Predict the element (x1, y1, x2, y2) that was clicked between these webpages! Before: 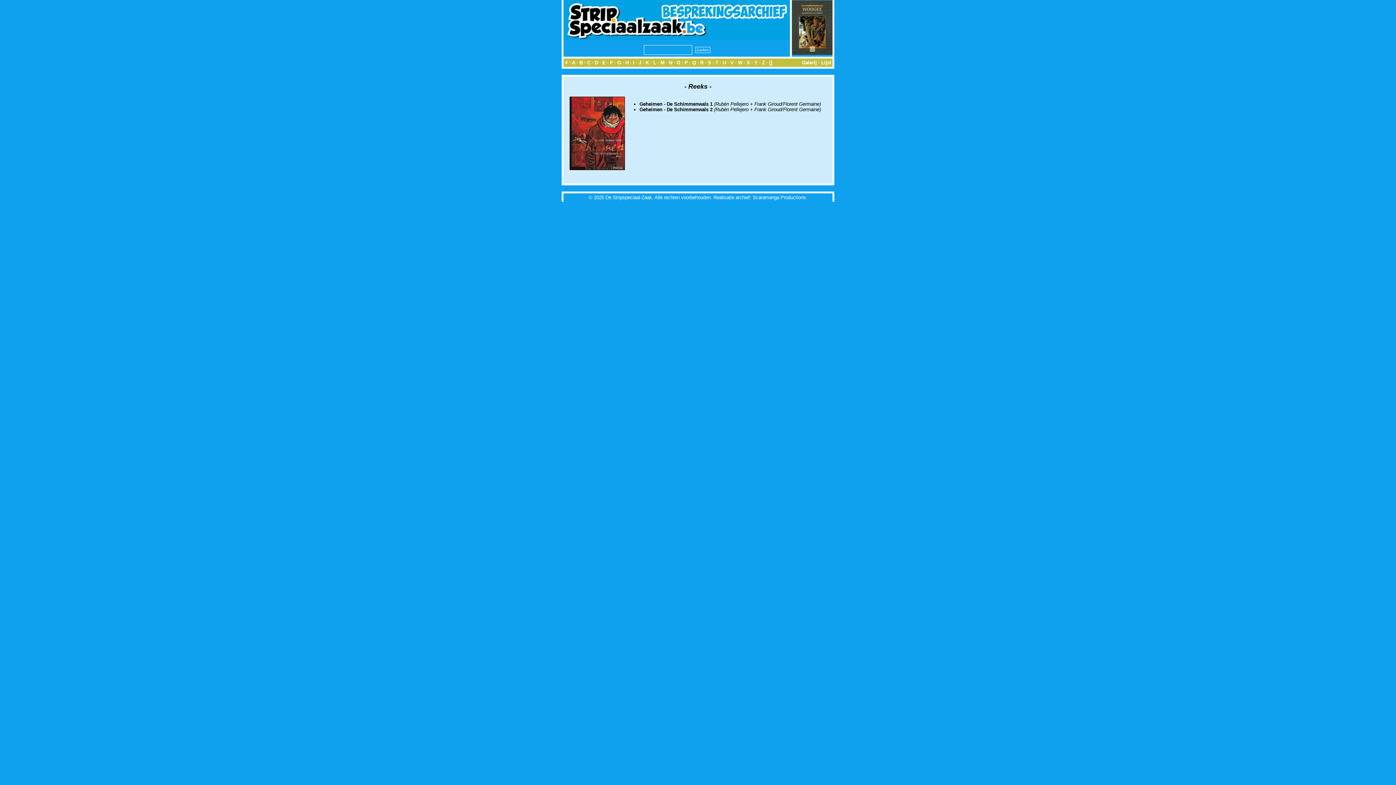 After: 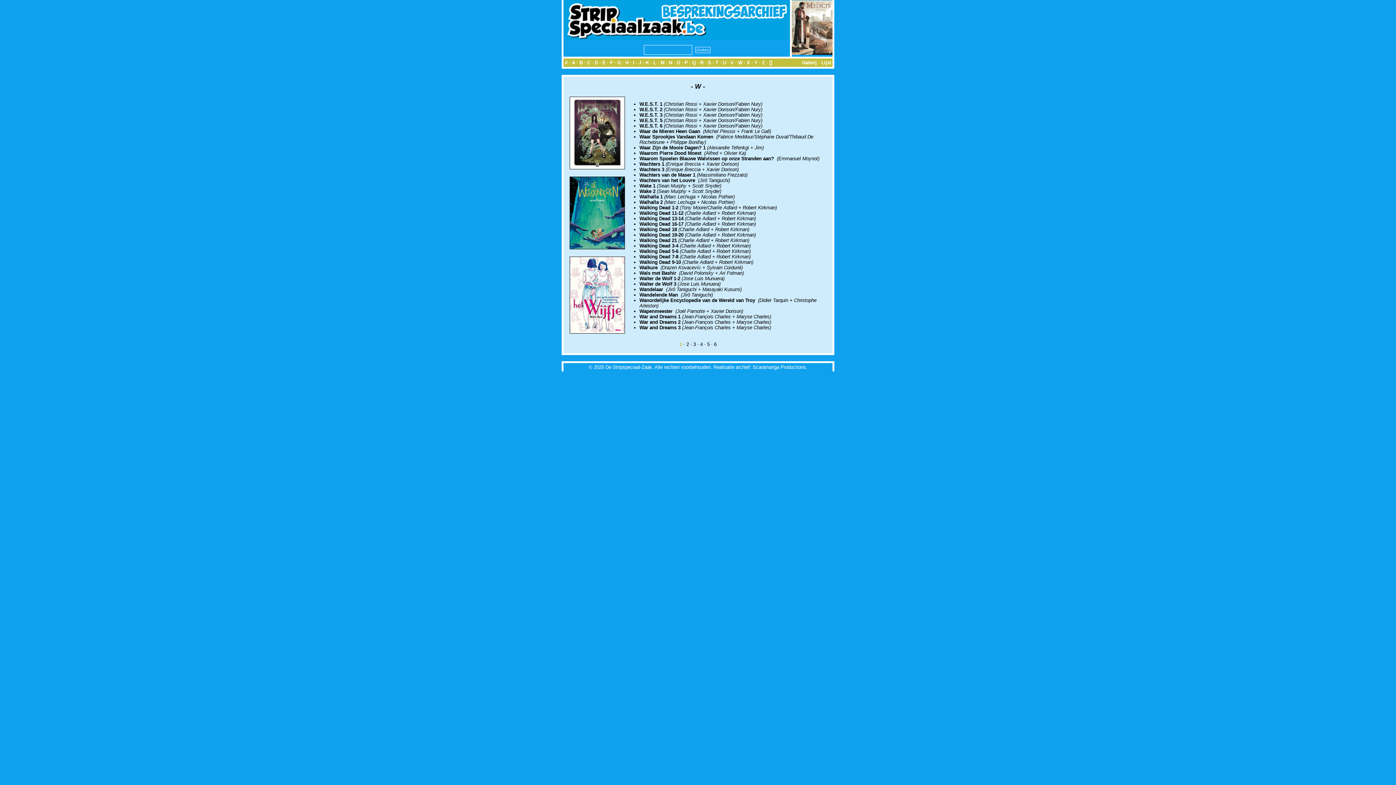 Action: label: W bbox: (738, 60, 742, 65)